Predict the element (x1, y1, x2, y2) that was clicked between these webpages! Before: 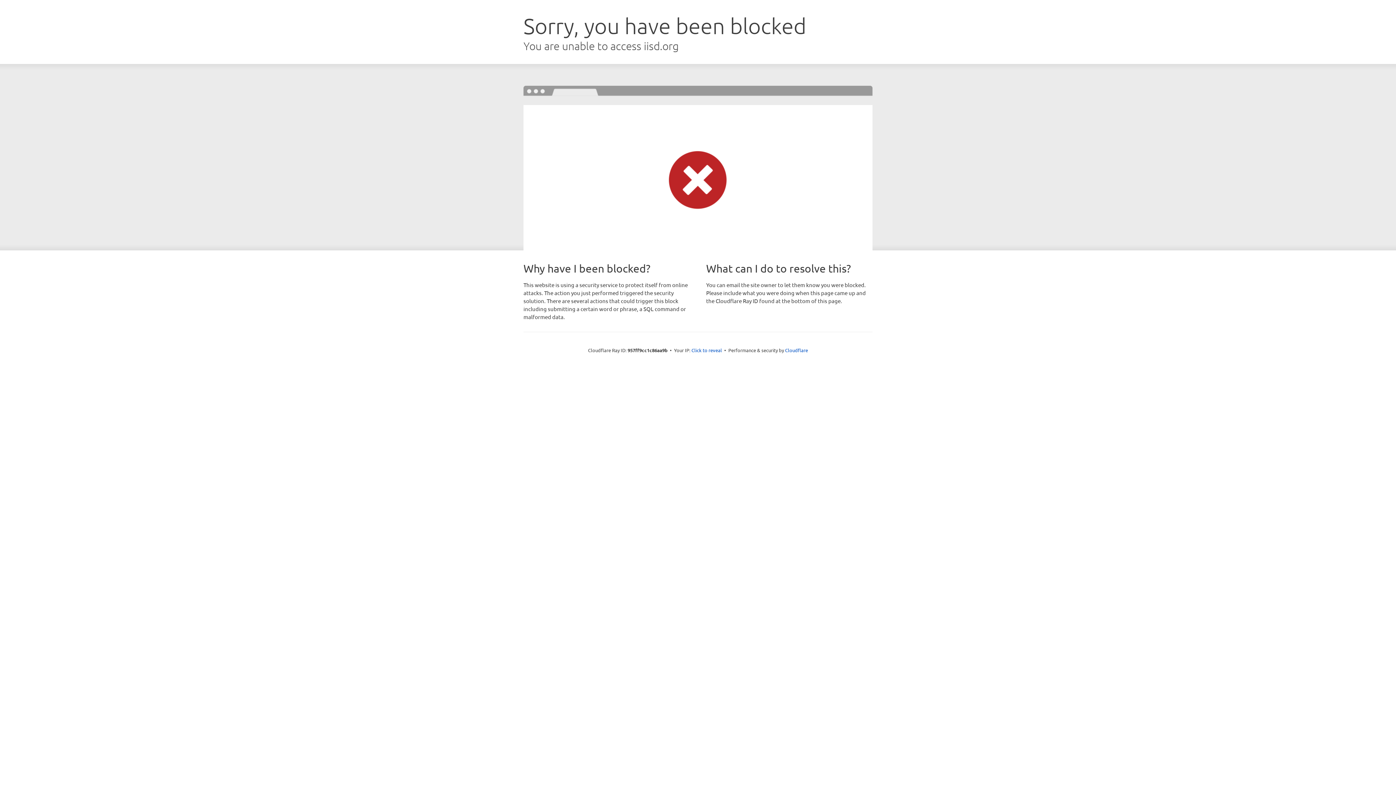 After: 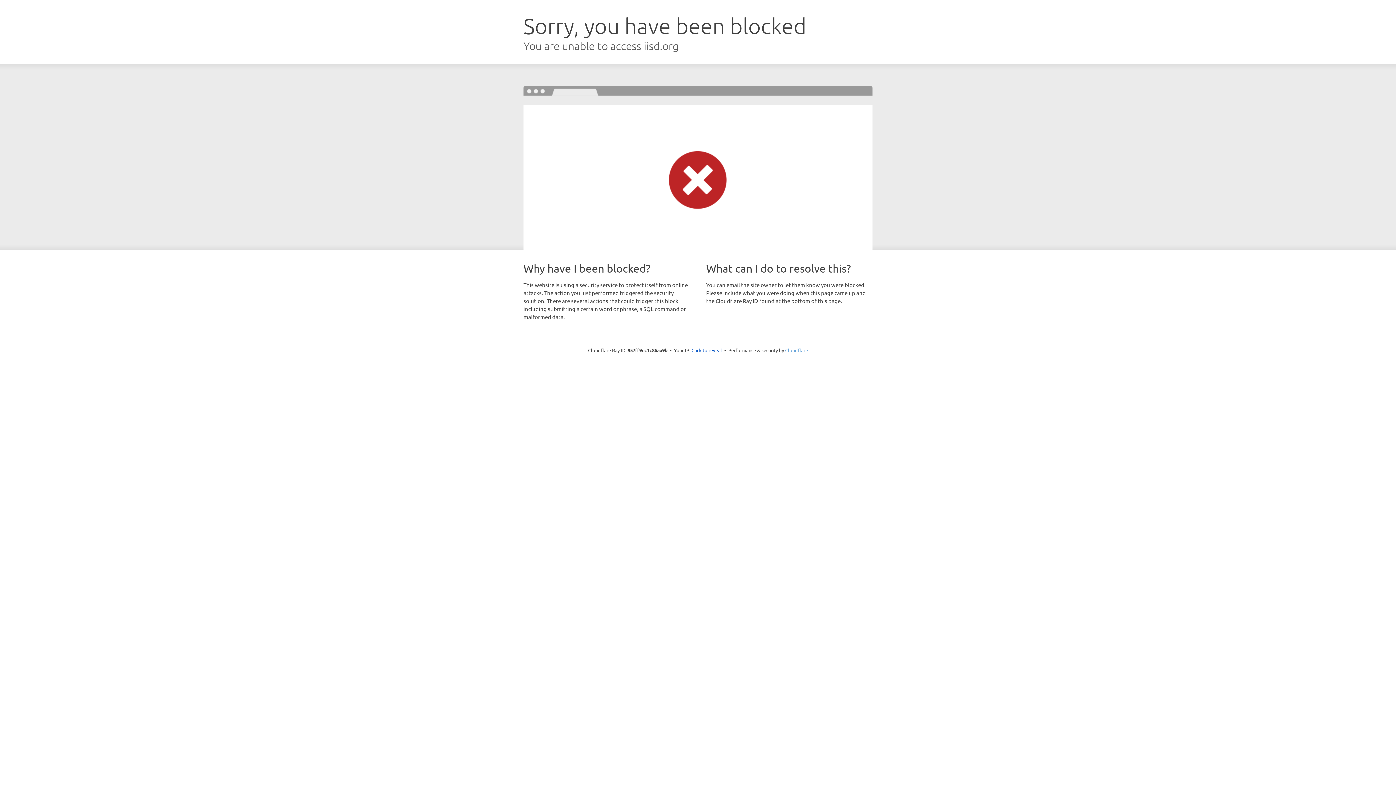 Action: label: Cloudflare bbox: (785, 347, 808, 353)